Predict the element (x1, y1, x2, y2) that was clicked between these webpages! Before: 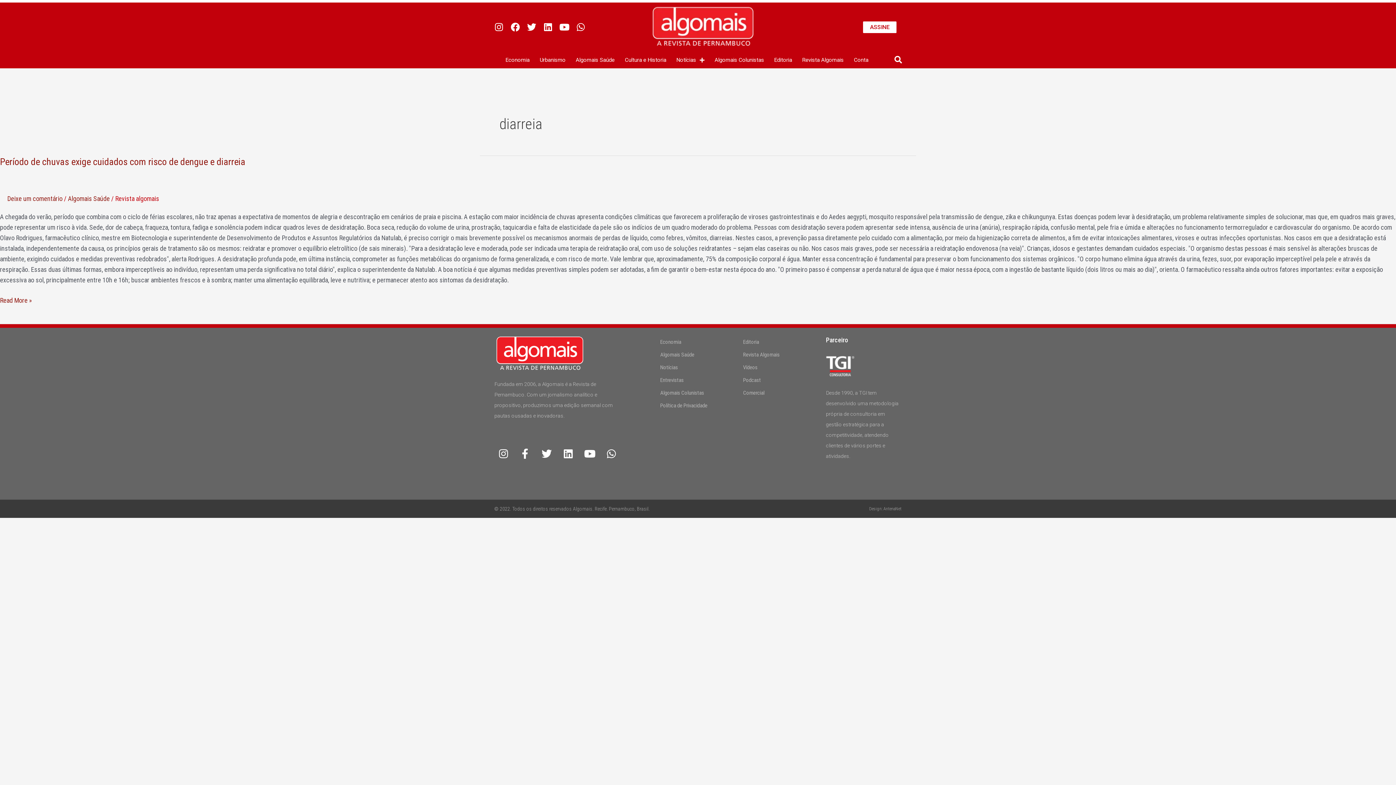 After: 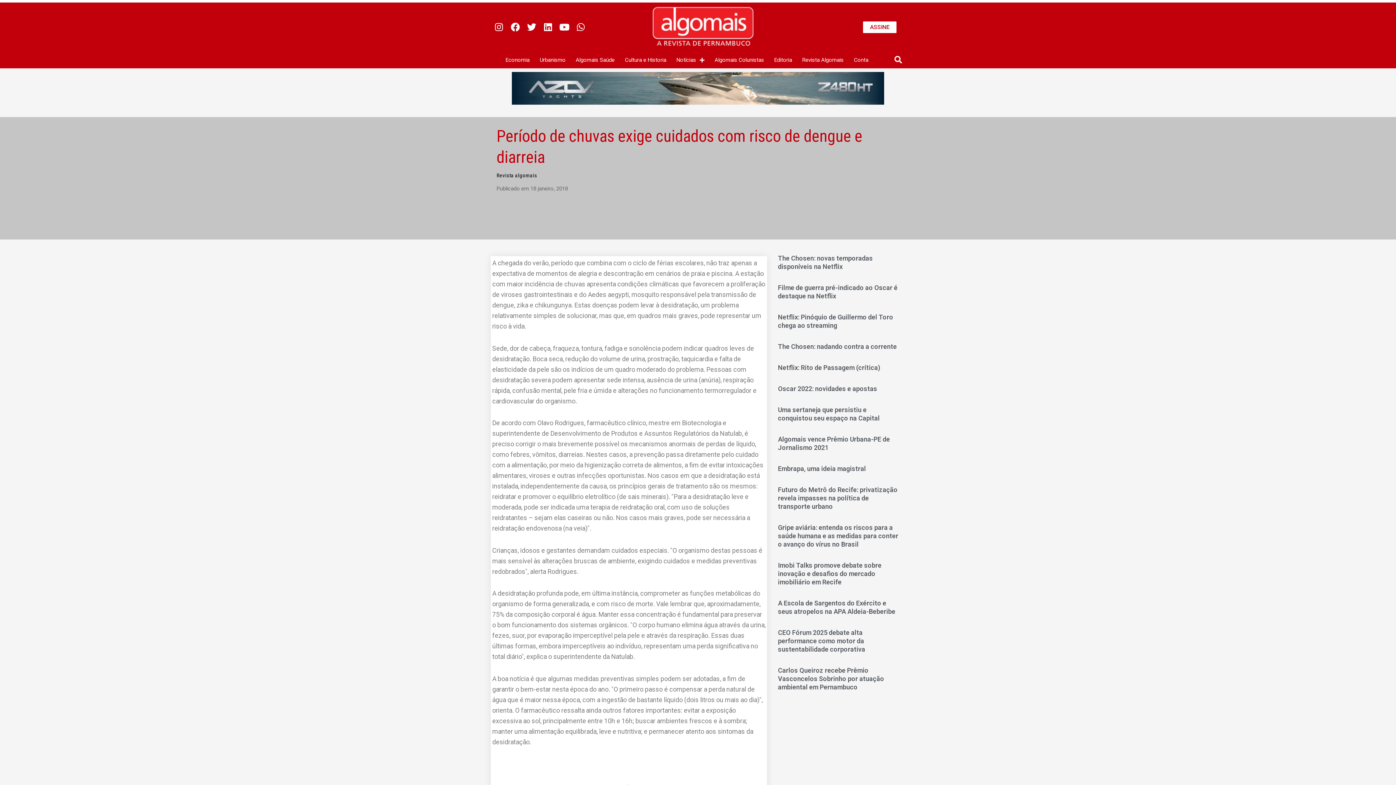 Action: label: Deixe um comentário bbox: (7, 194, 62, 202)